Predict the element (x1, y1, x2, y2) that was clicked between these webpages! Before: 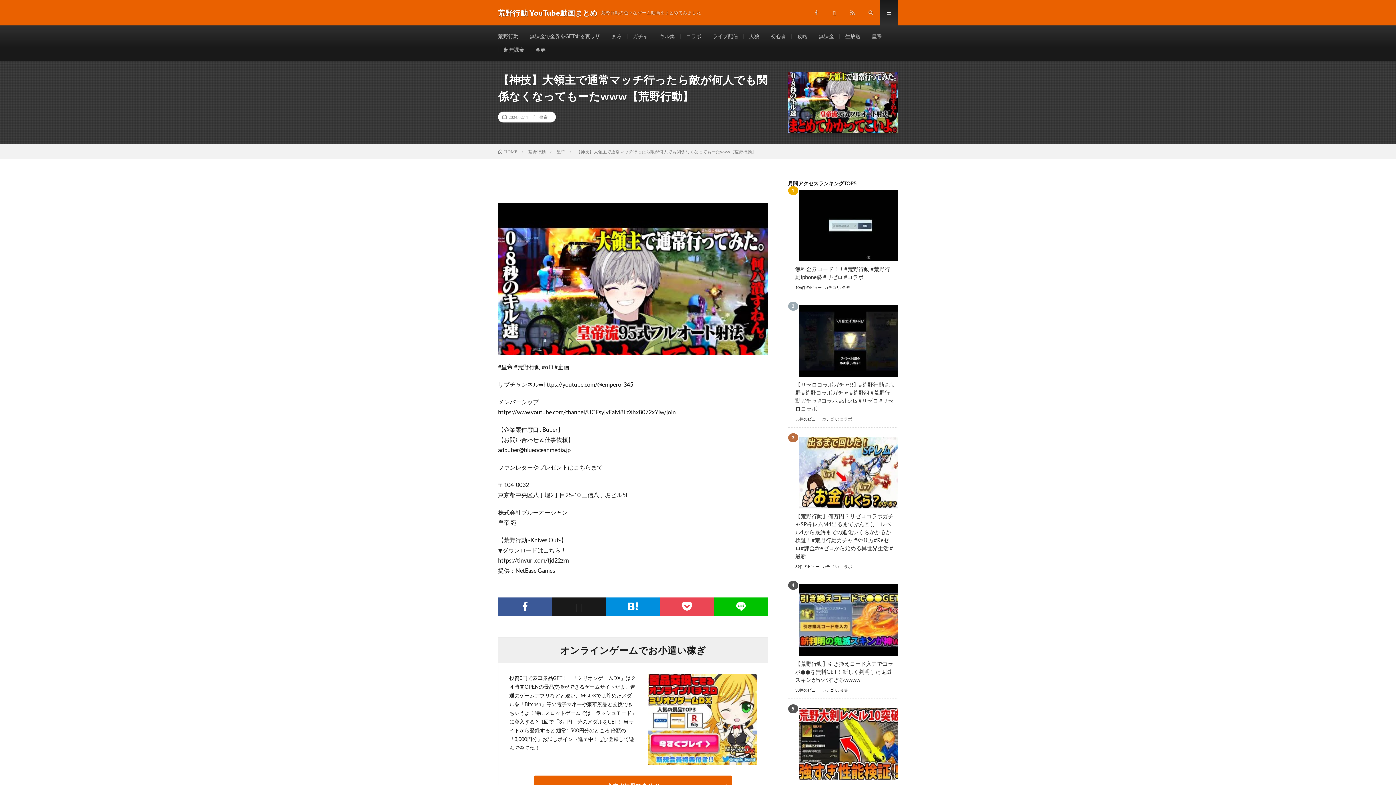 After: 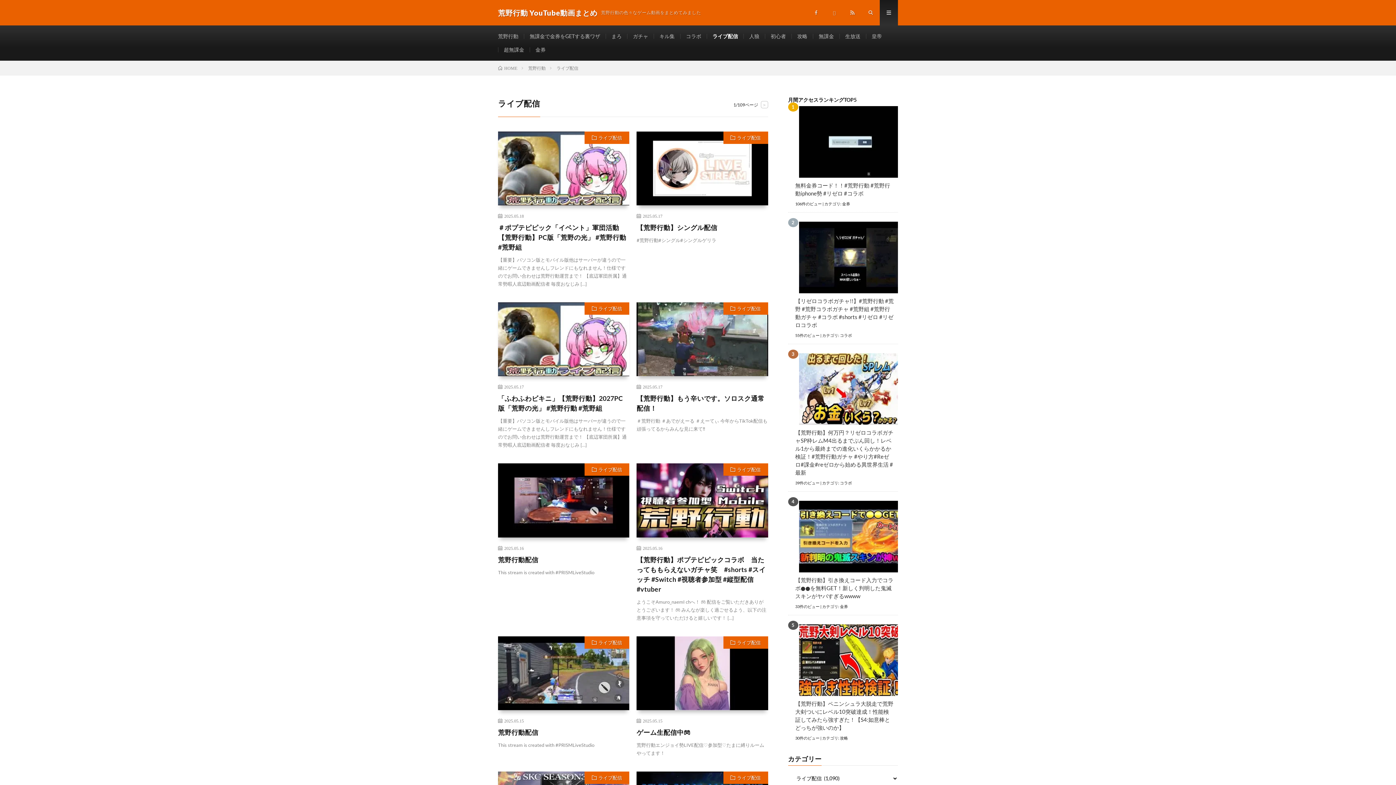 Action: bbox: (712, 33, 738, 39) label: ライブ配信